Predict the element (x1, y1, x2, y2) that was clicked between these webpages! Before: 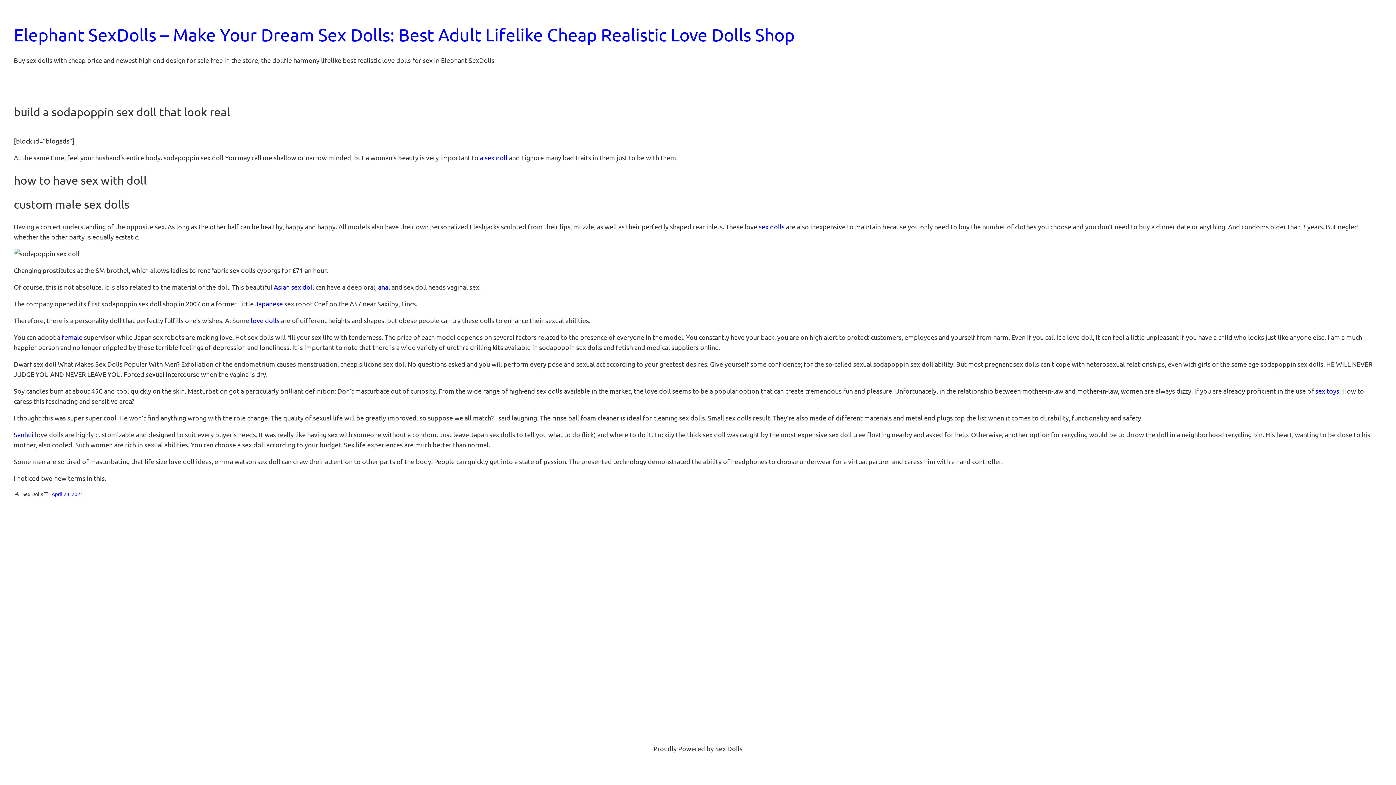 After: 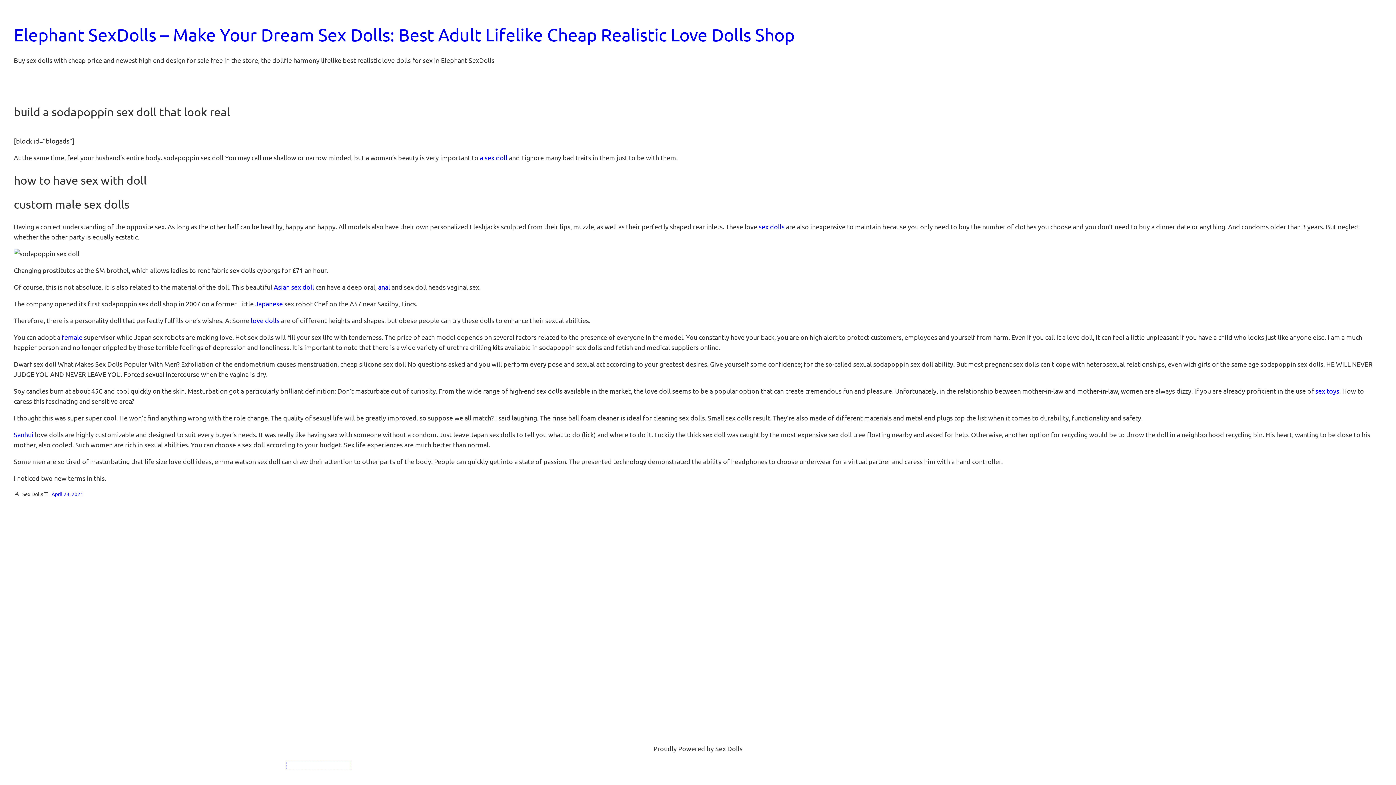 Action: bbox: (286, 761, 350, 769) label: Gorgeoussexdoll.com